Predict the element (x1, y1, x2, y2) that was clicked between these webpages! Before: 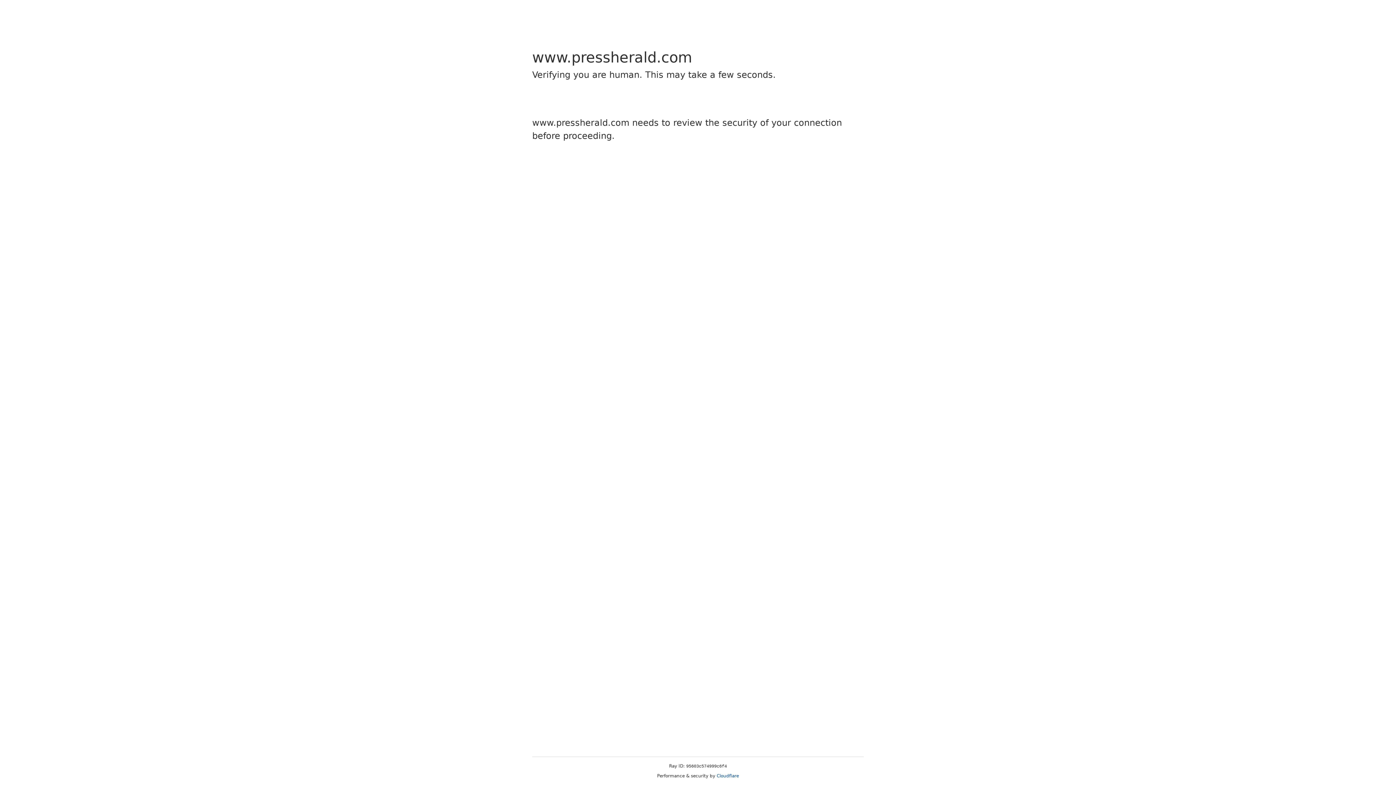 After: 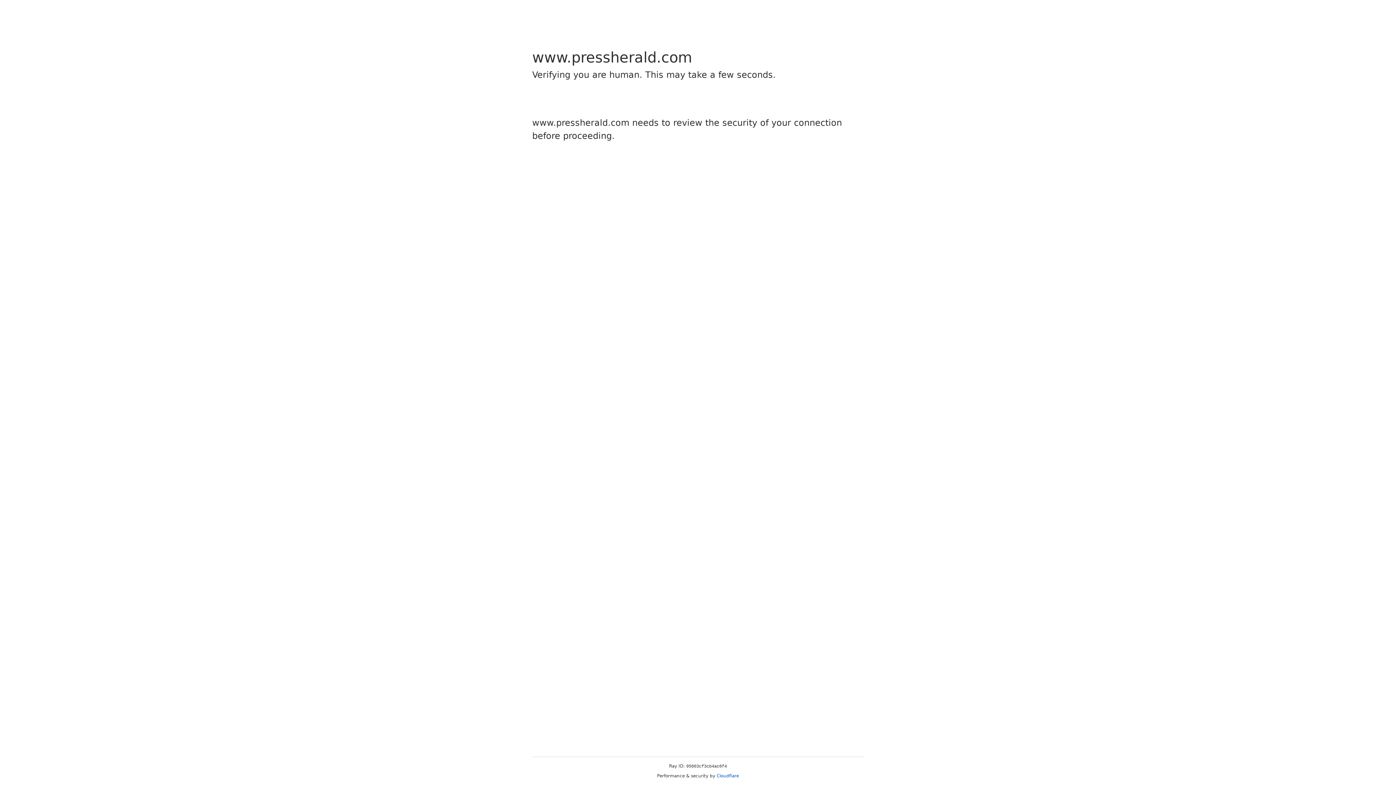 Action: label: Cloudflare bbox: (716, 773, 739, 778)